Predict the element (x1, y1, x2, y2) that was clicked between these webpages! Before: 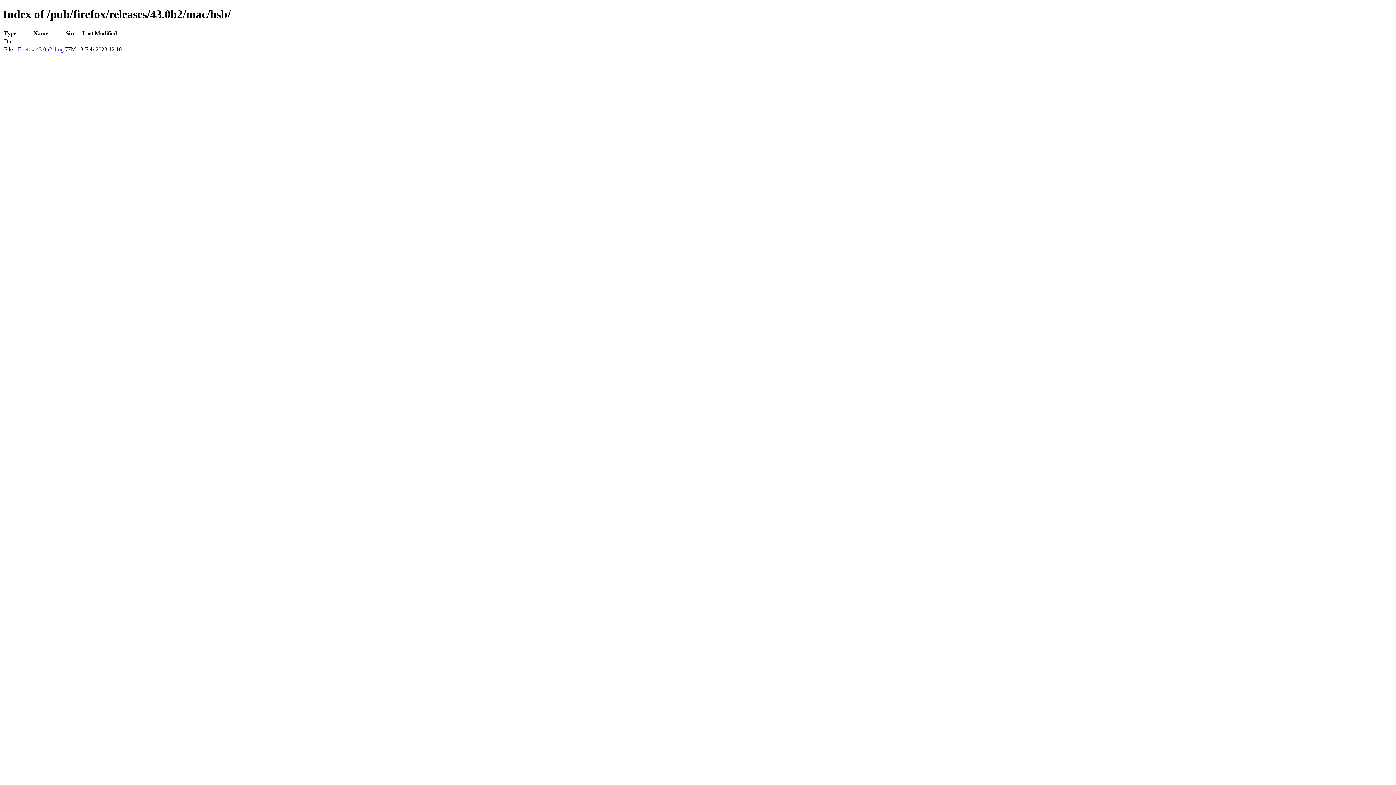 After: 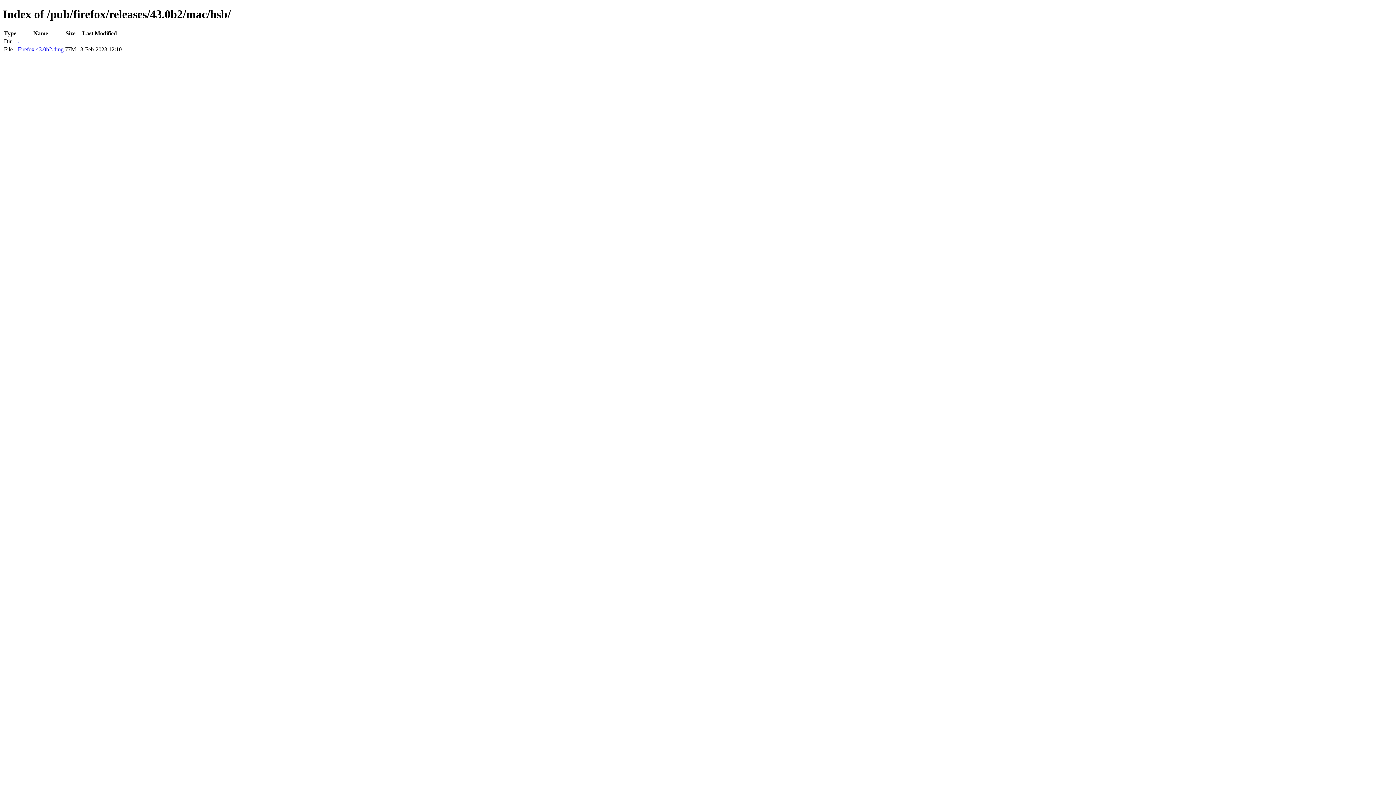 Action: bbox: (17, 46, 63, 52) label: Firefox 43.0b2.dmg